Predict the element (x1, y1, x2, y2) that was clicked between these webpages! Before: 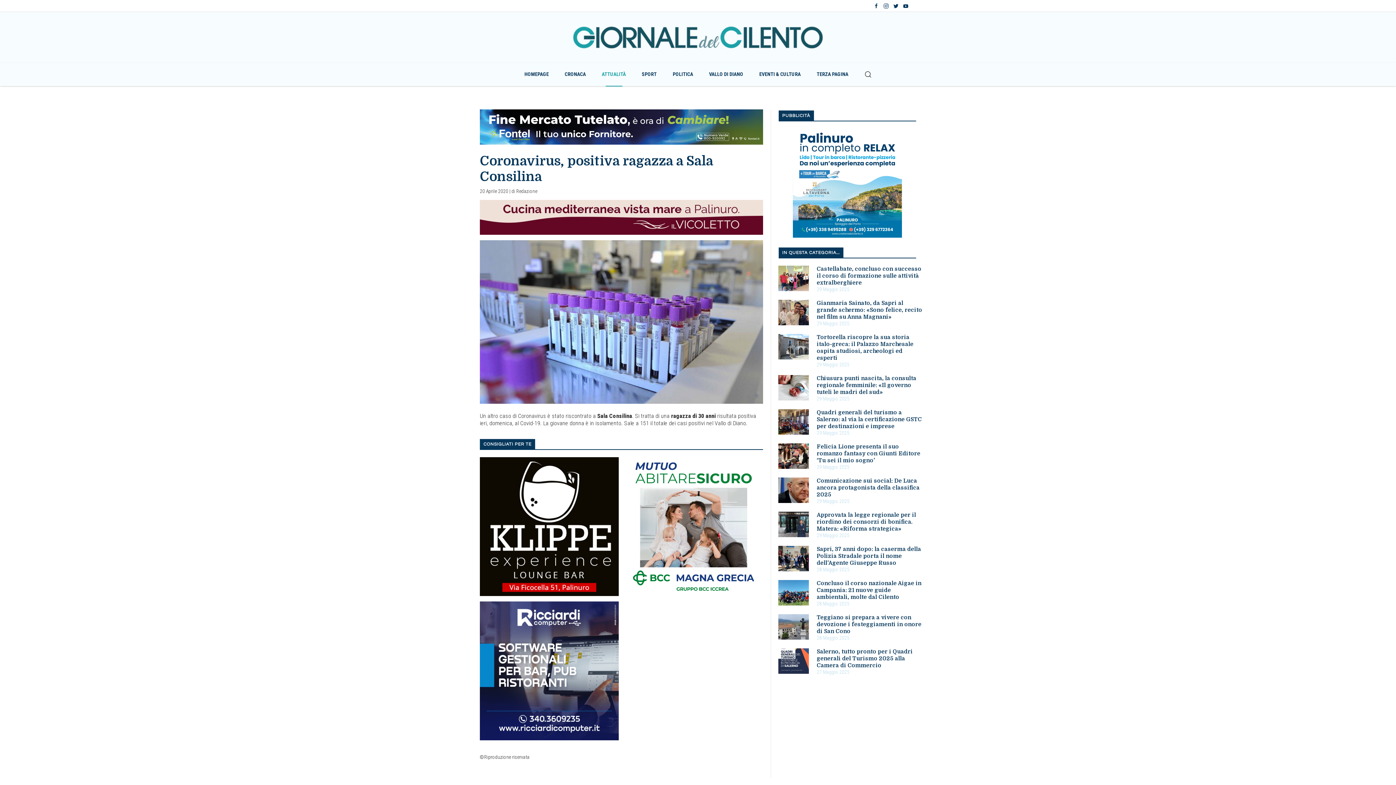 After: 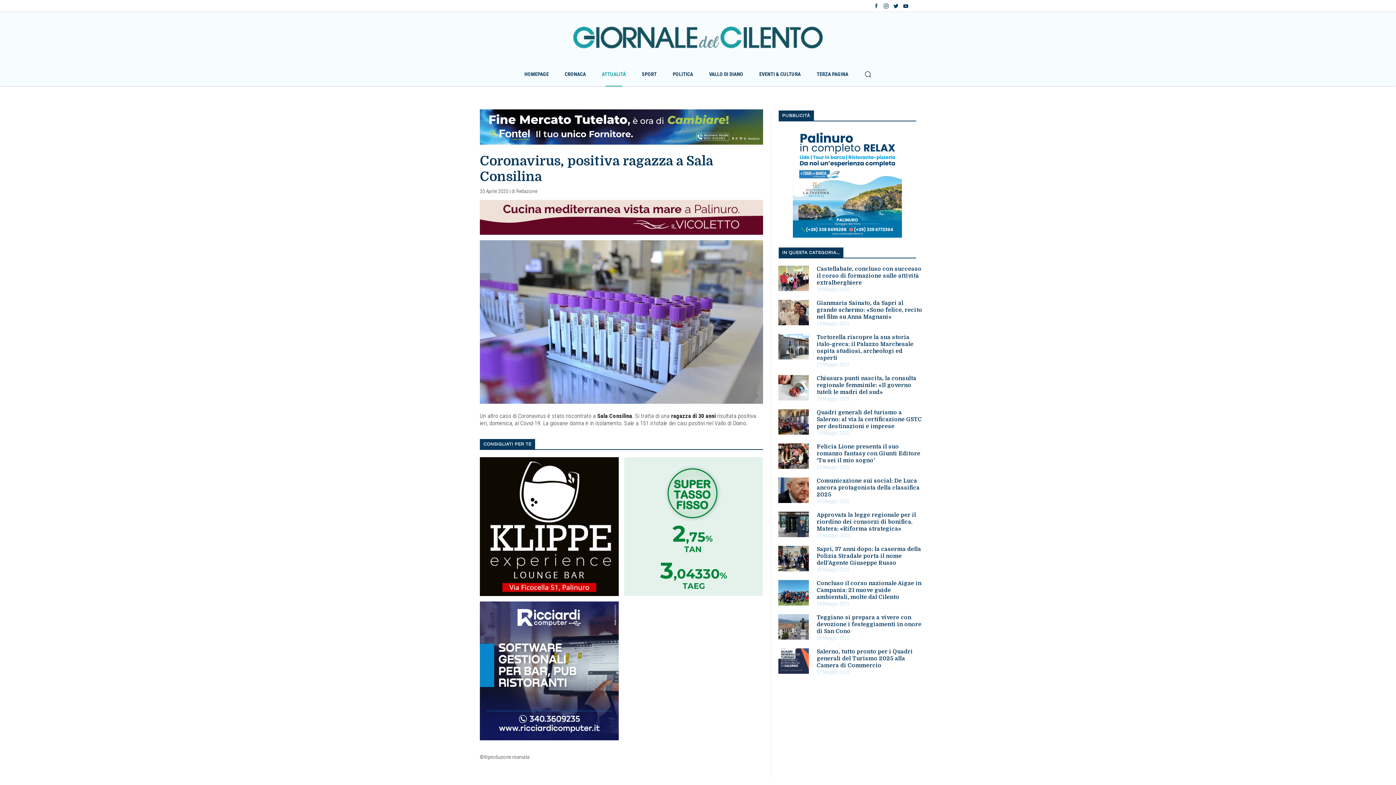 Action: label: klippe-experience-palinuro bbox: (480, 522, 618, 529)